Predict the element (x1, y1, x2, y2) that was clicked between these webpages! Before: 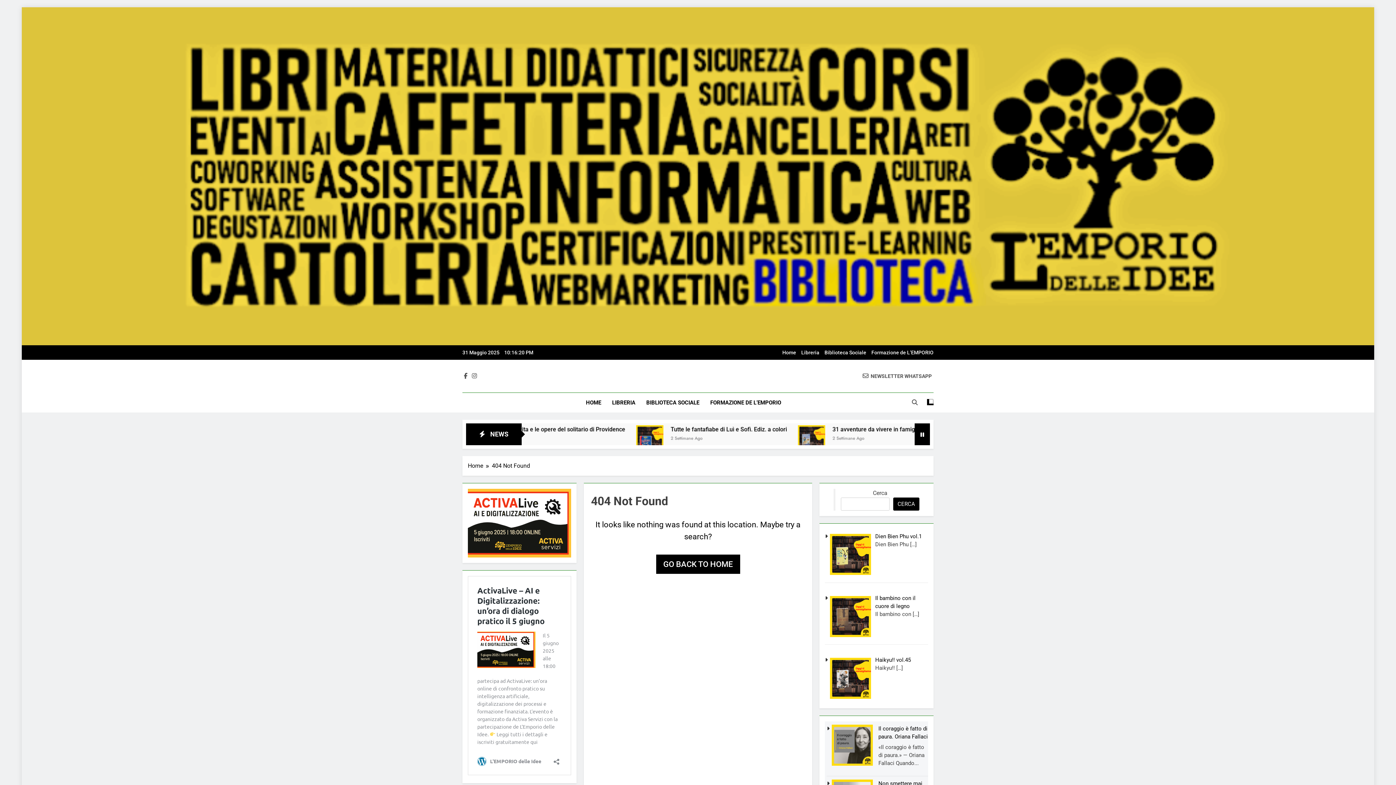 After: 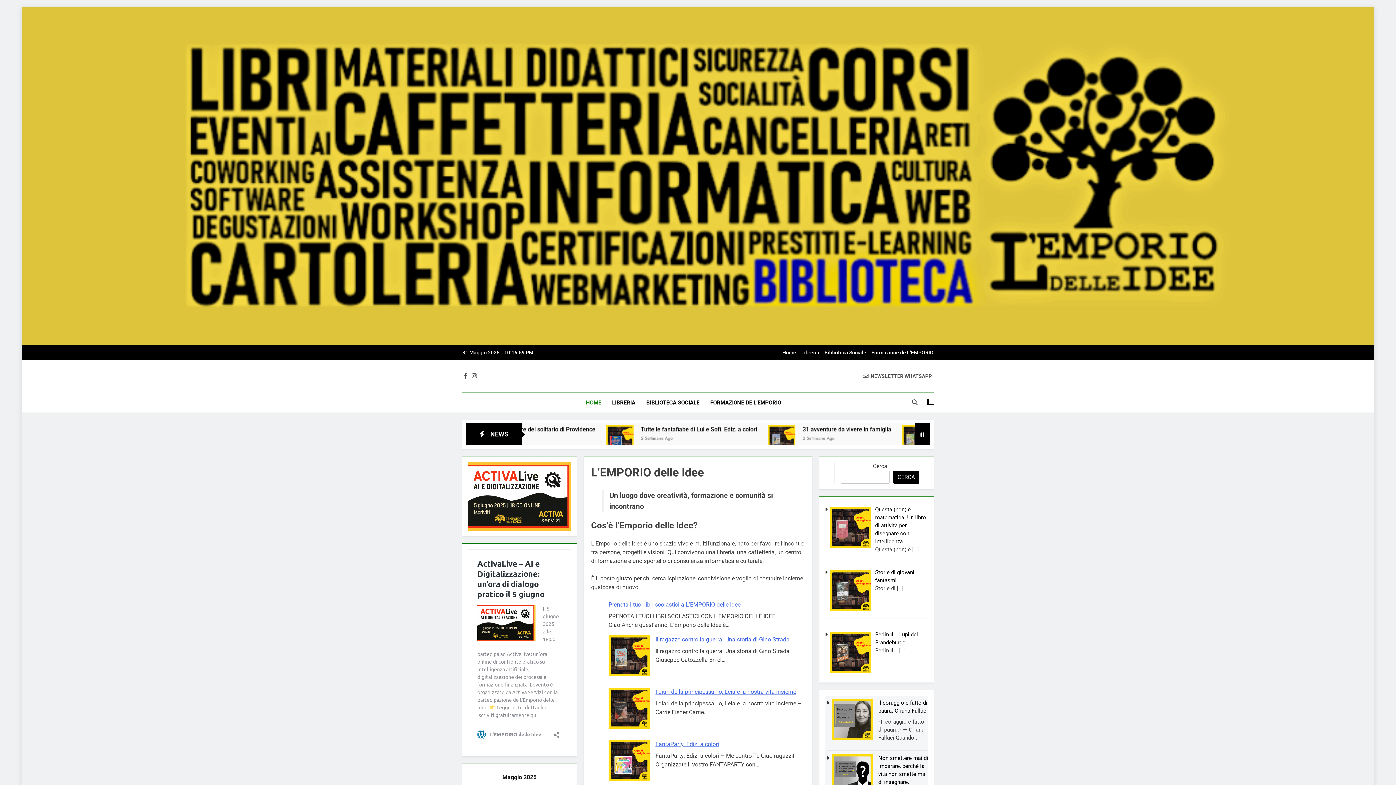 Action: bbox: (782, 349, 796, 355) label: Home